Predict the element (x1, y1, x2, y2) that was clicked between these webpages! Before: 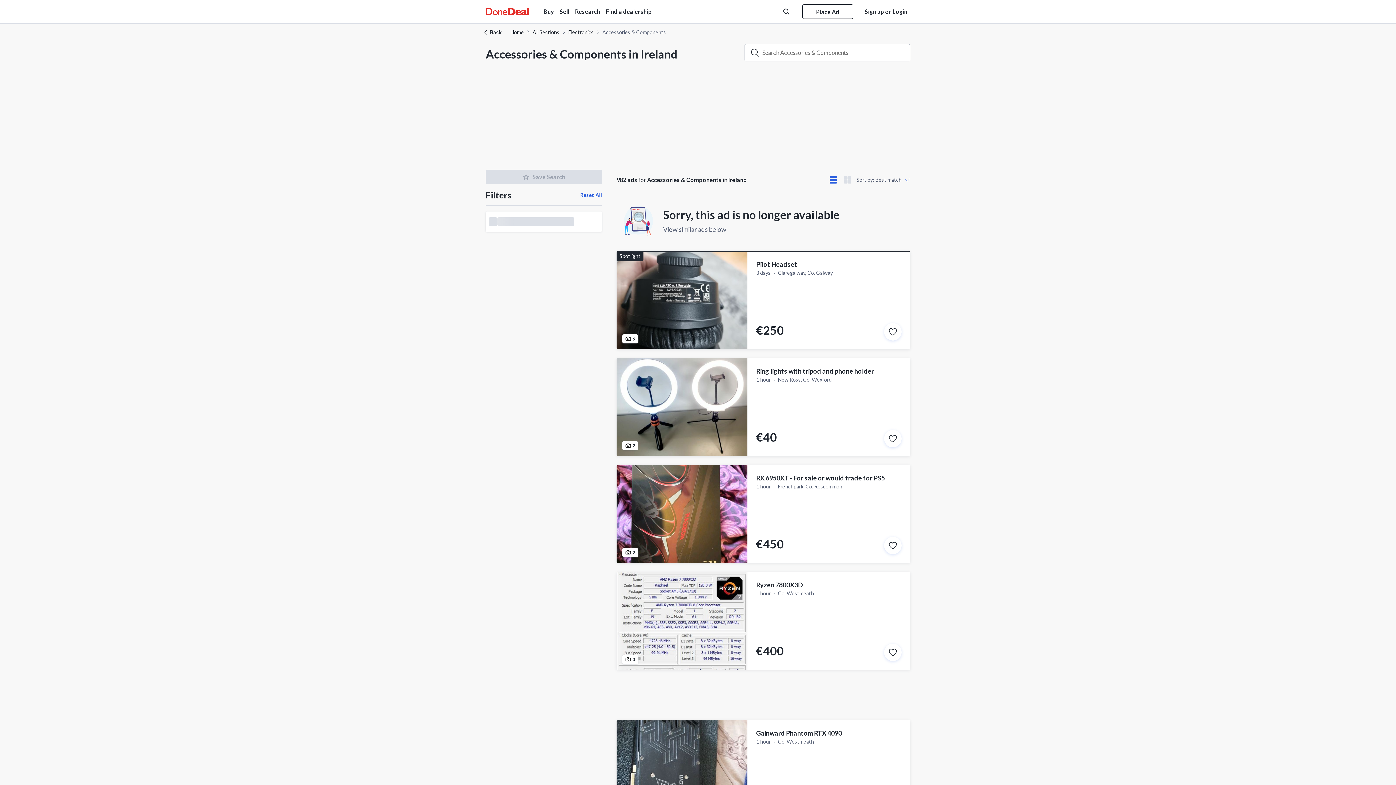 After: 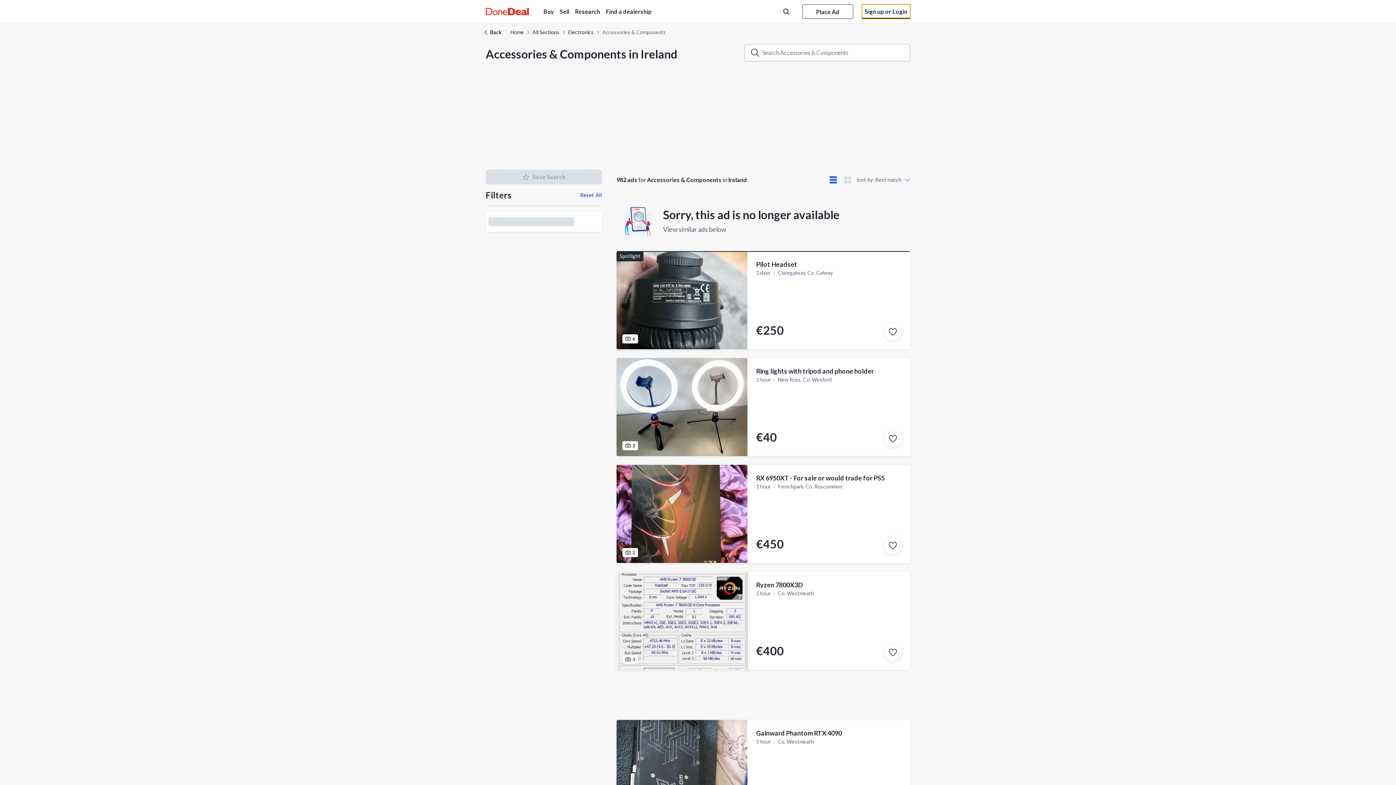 Action: label: Sign up or Login bbox: (862, 4, 910, 18)